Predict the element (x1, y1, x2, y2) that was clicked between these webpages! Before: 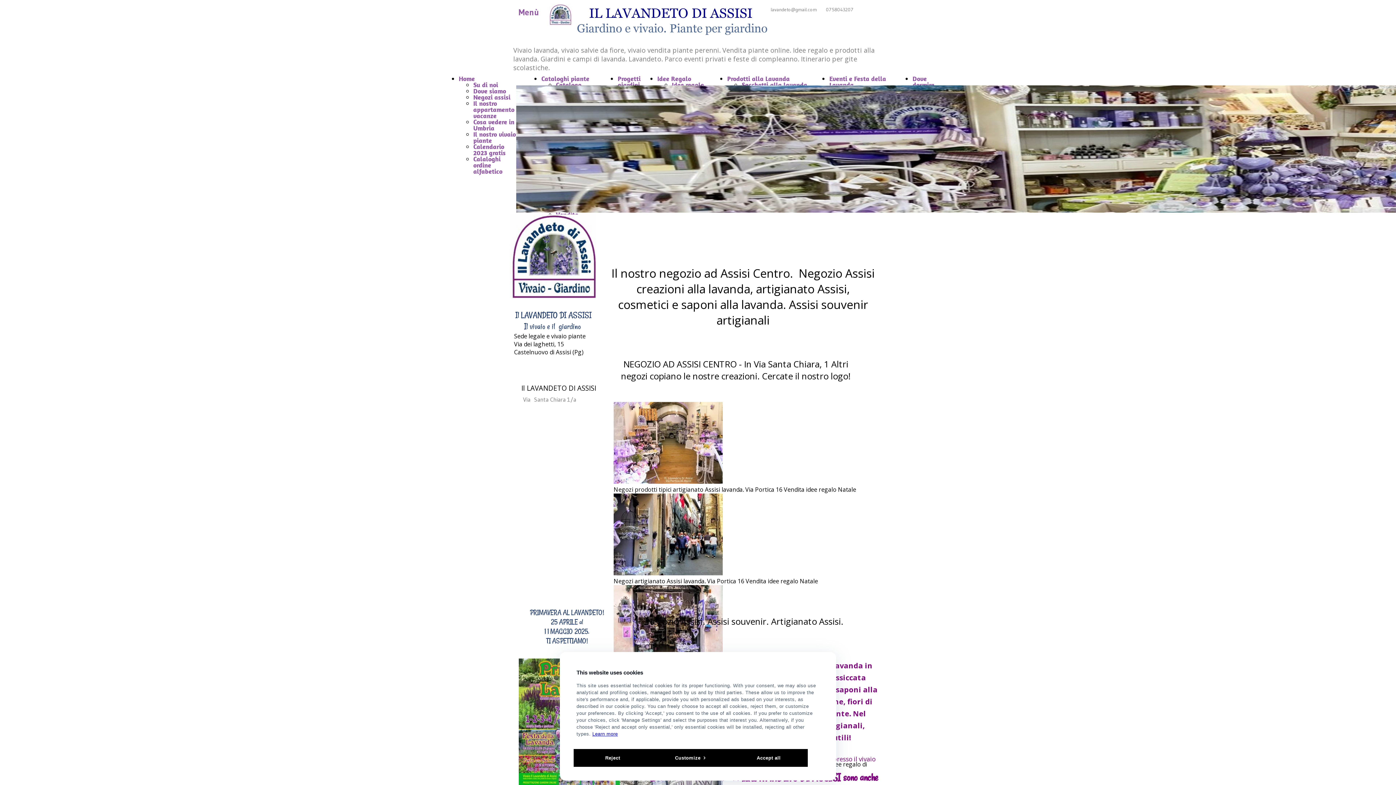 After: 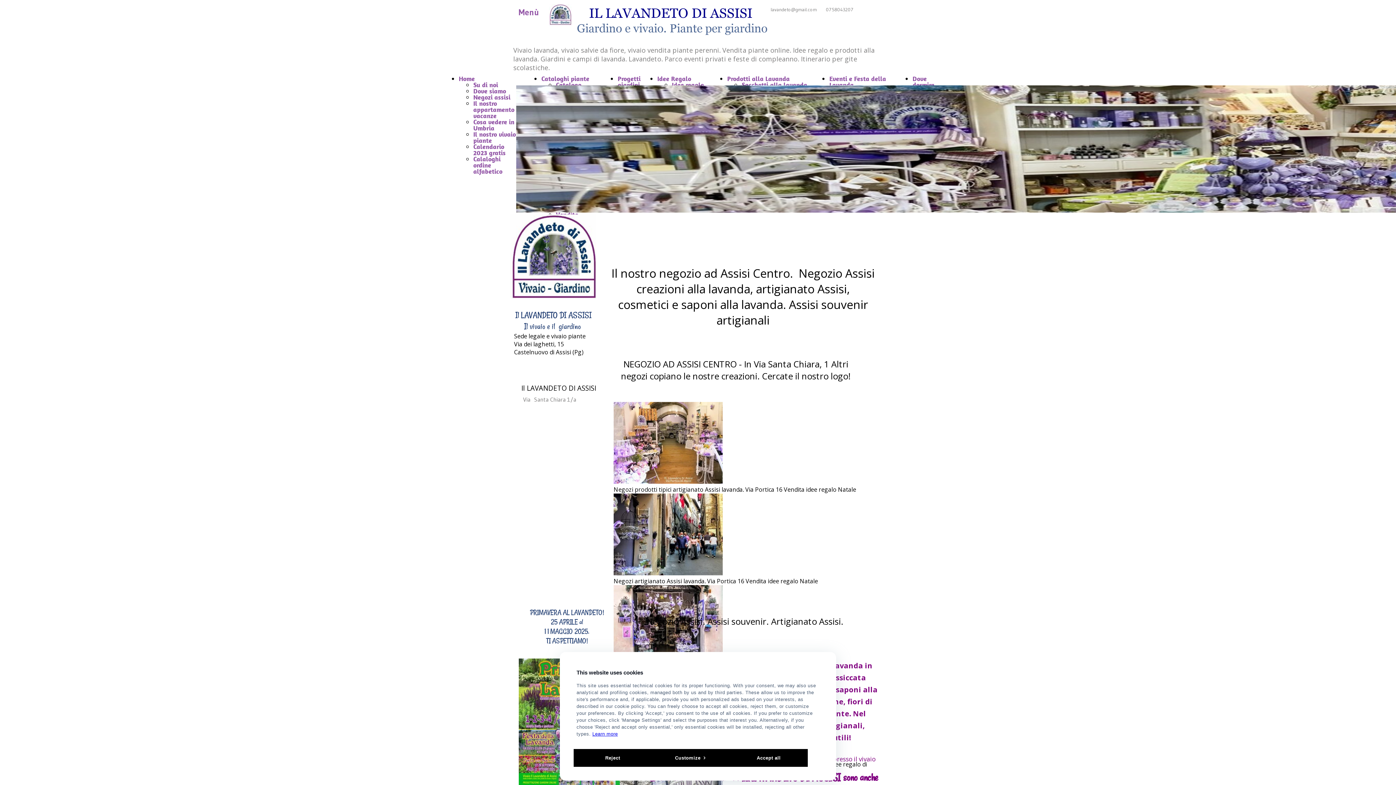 Action: bbox: (473, 93, 510, 101) label: Negozi assisi